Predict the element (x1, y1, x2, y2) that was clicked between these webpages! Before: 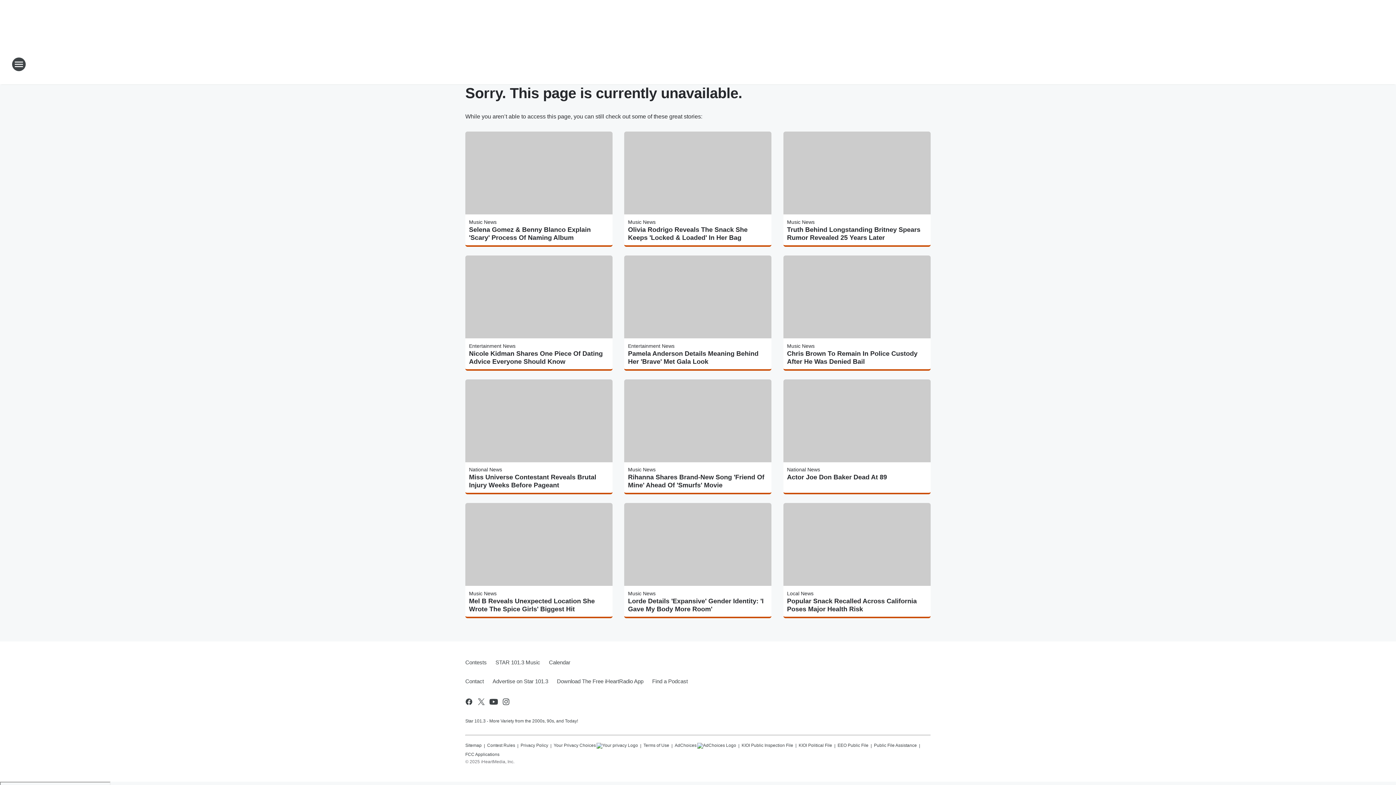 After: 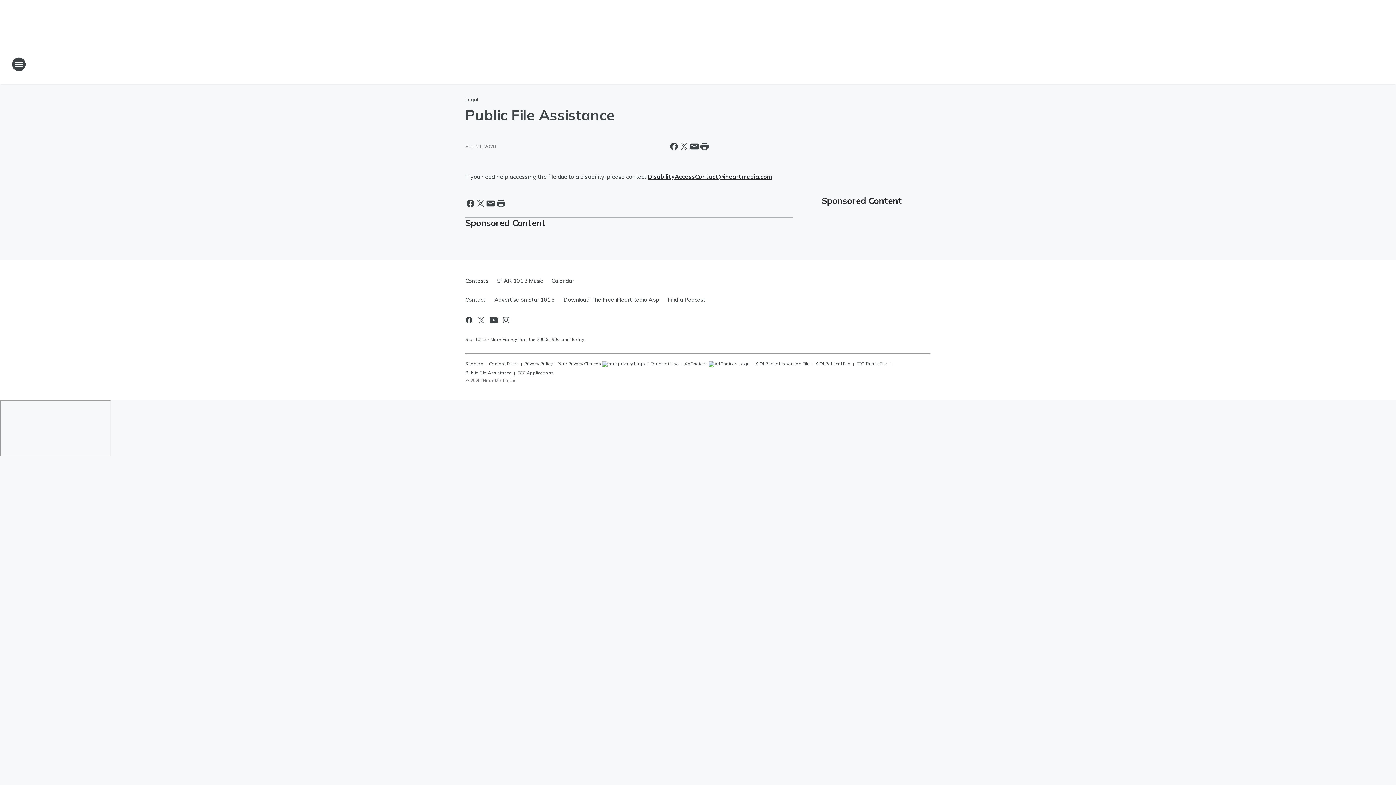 Action: bbox: (874, 740, 917, 749) label: Public File Assistance